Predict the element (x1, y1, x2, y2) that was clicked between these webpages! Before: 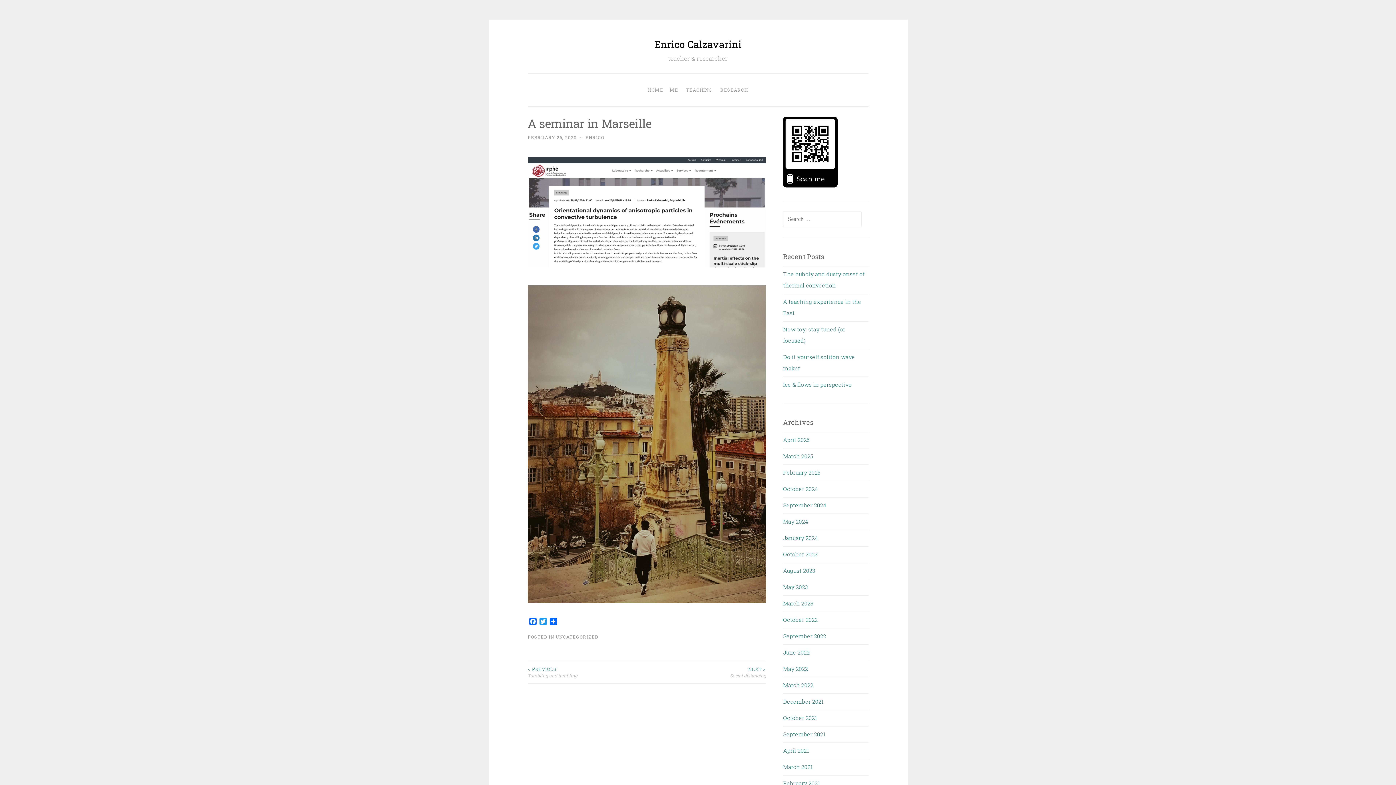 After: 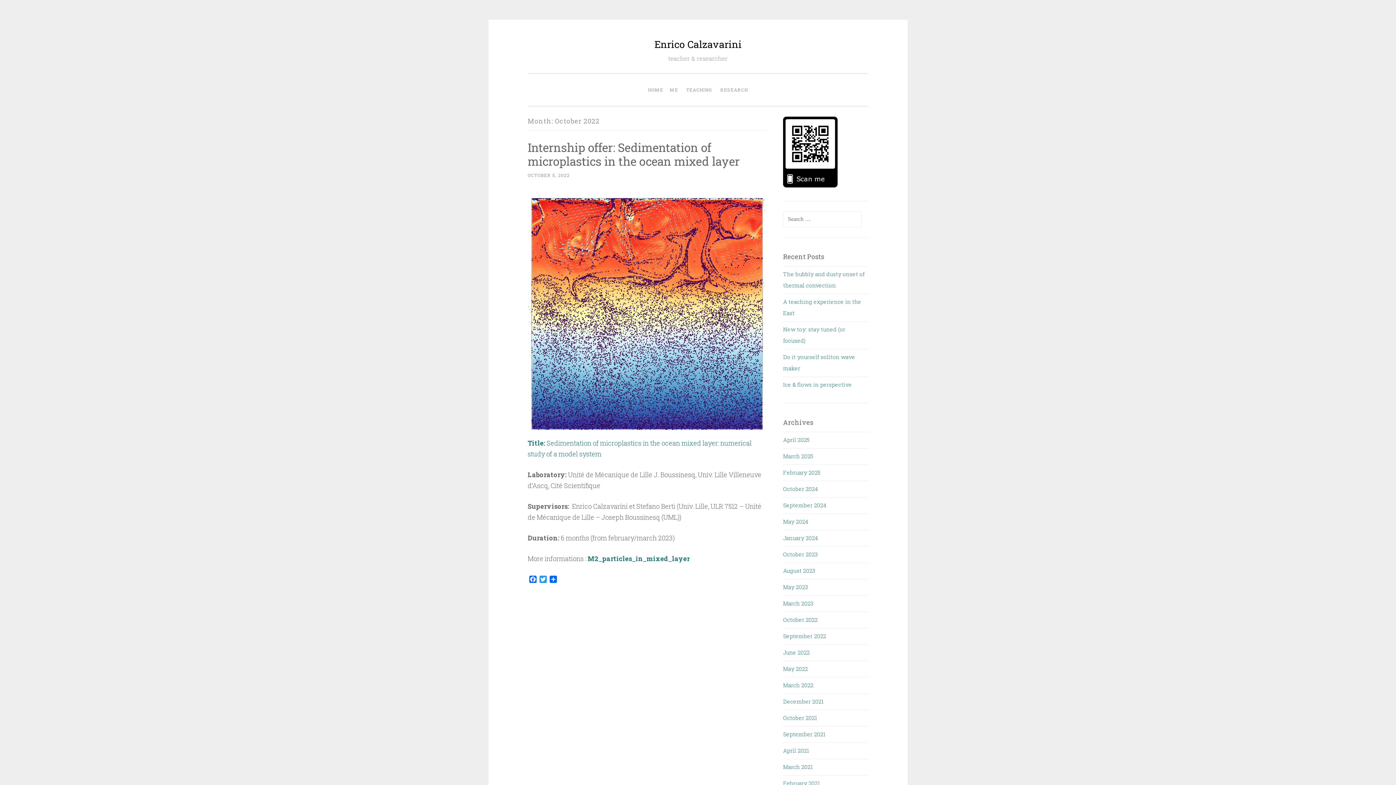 Action: bbox: (783, 616, 817, 623) label: October 2022